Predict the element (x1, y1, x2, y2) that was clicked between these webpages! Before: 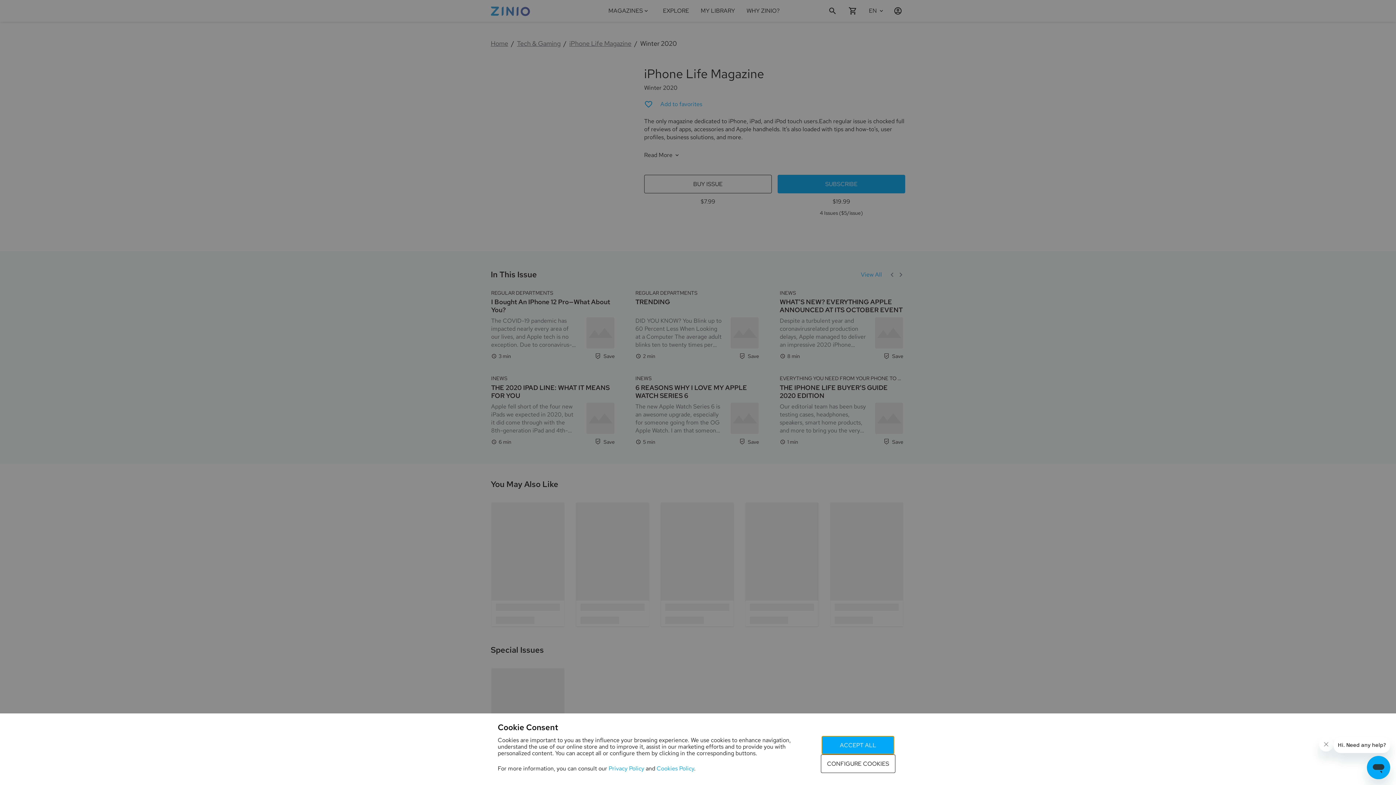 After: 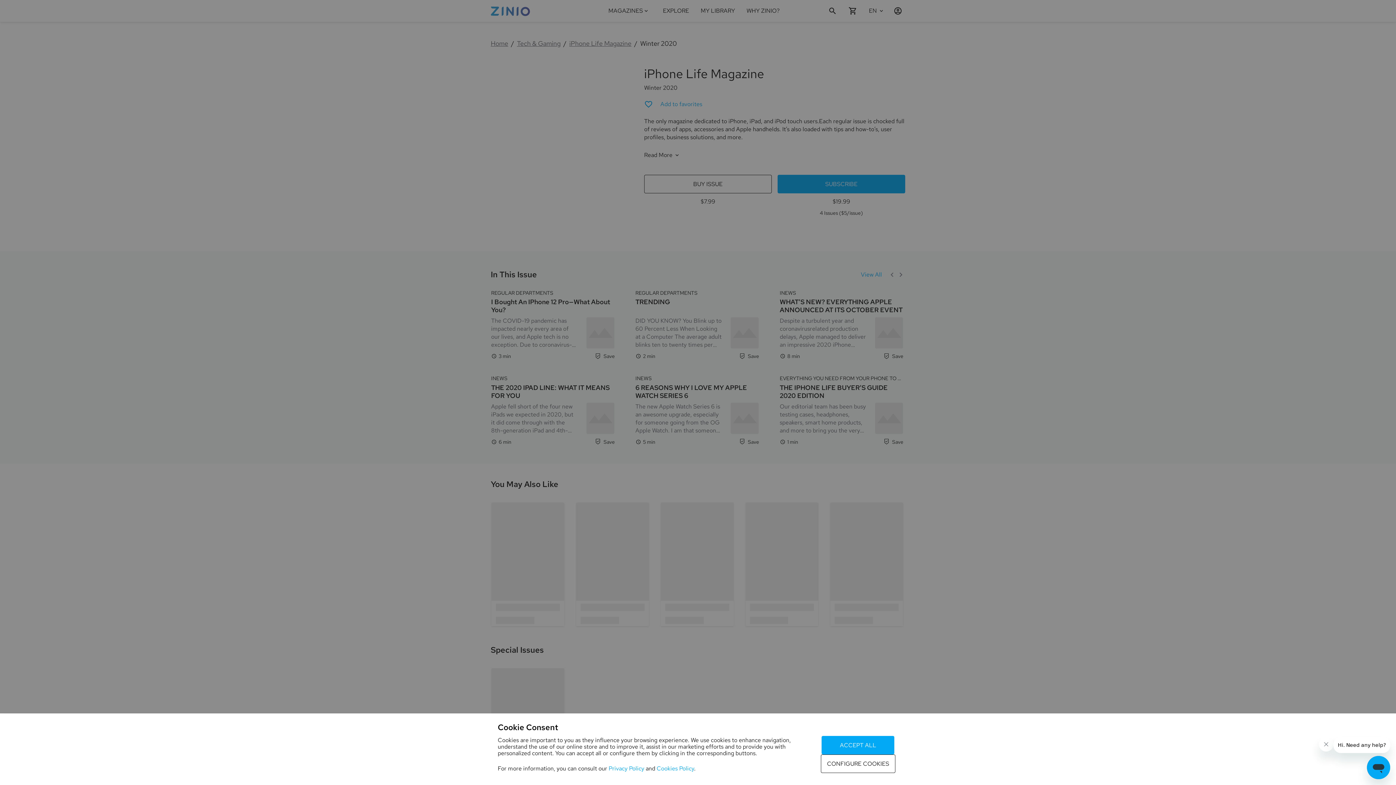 Action: label: Privacy Policy bbox: (608, 765, 644, 772)